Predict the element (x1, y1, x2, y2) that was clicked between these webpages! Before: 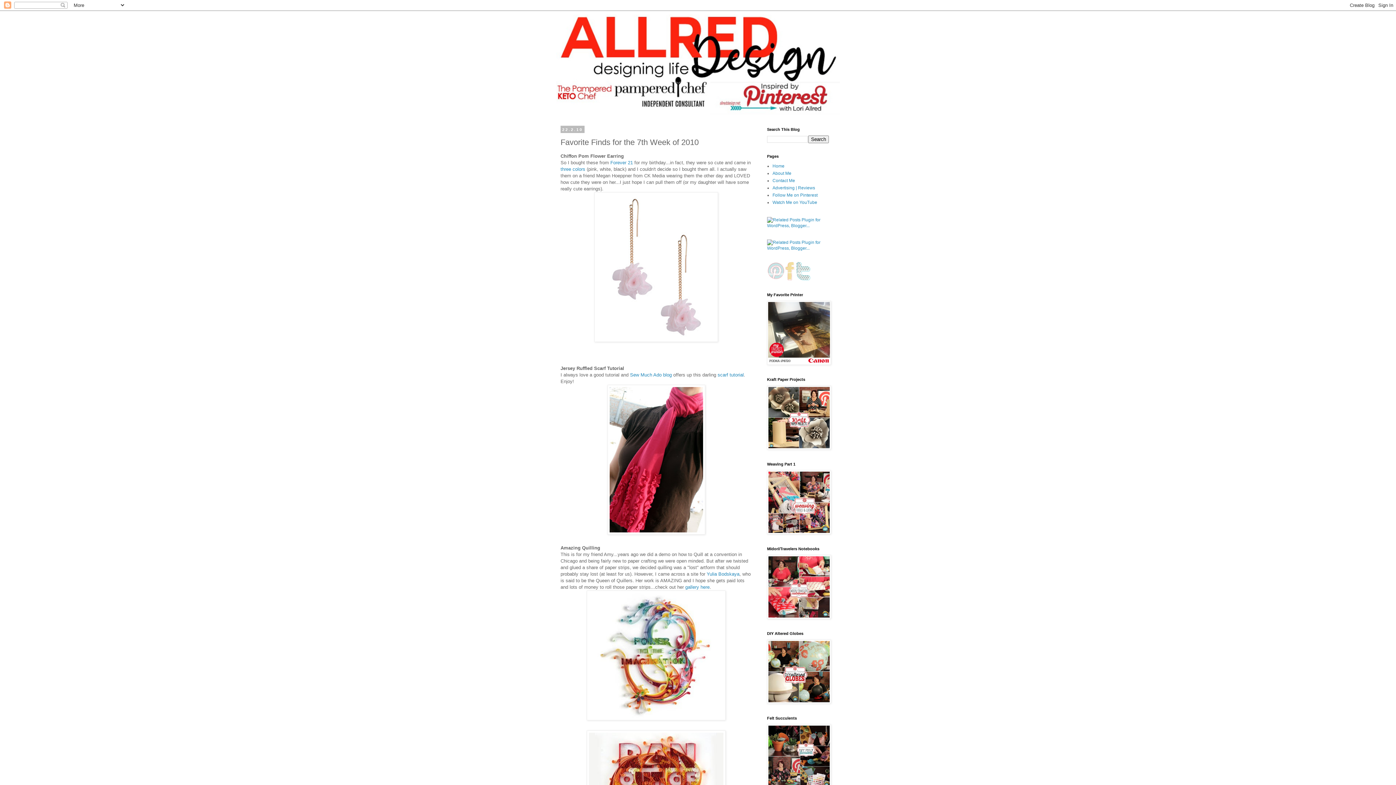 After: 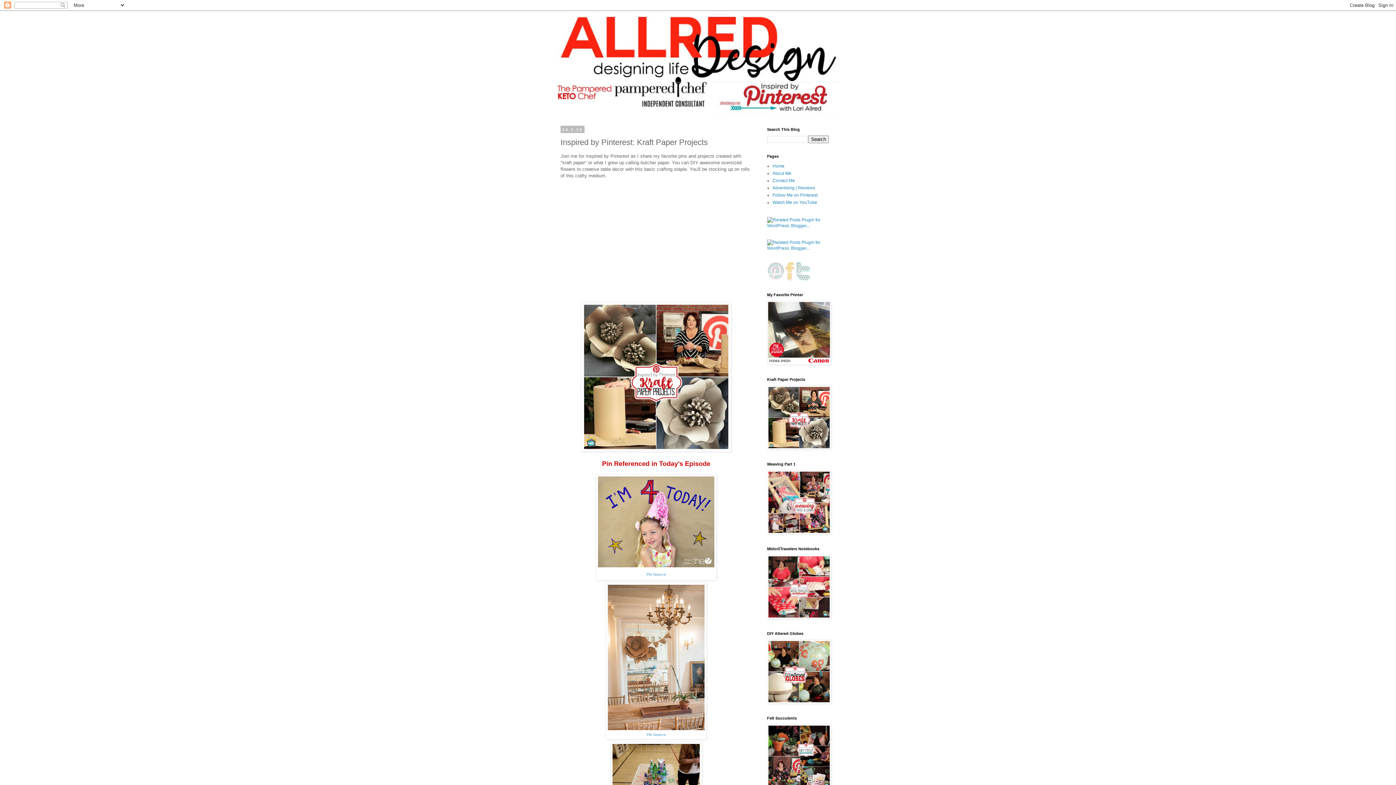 Action: bbox: (767, 445, 831, 450)